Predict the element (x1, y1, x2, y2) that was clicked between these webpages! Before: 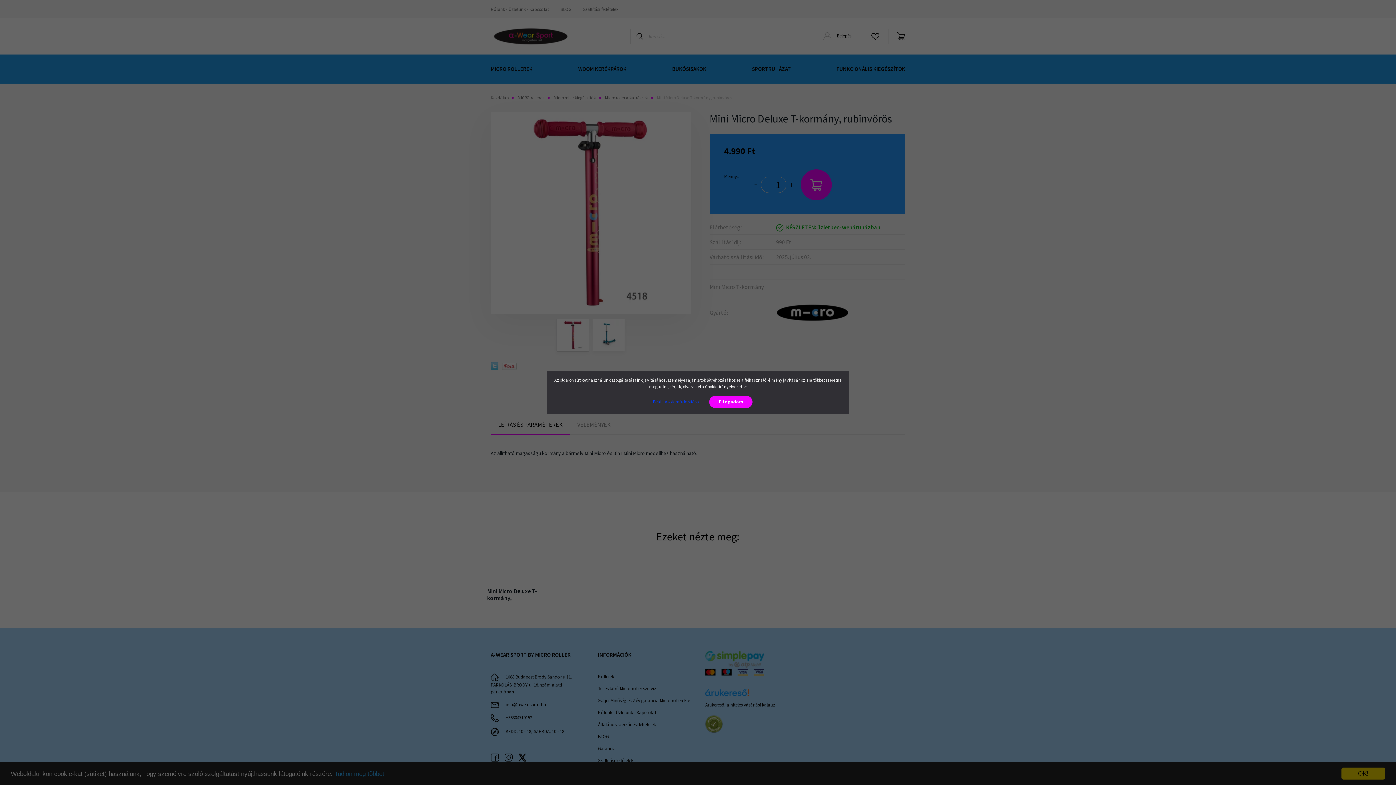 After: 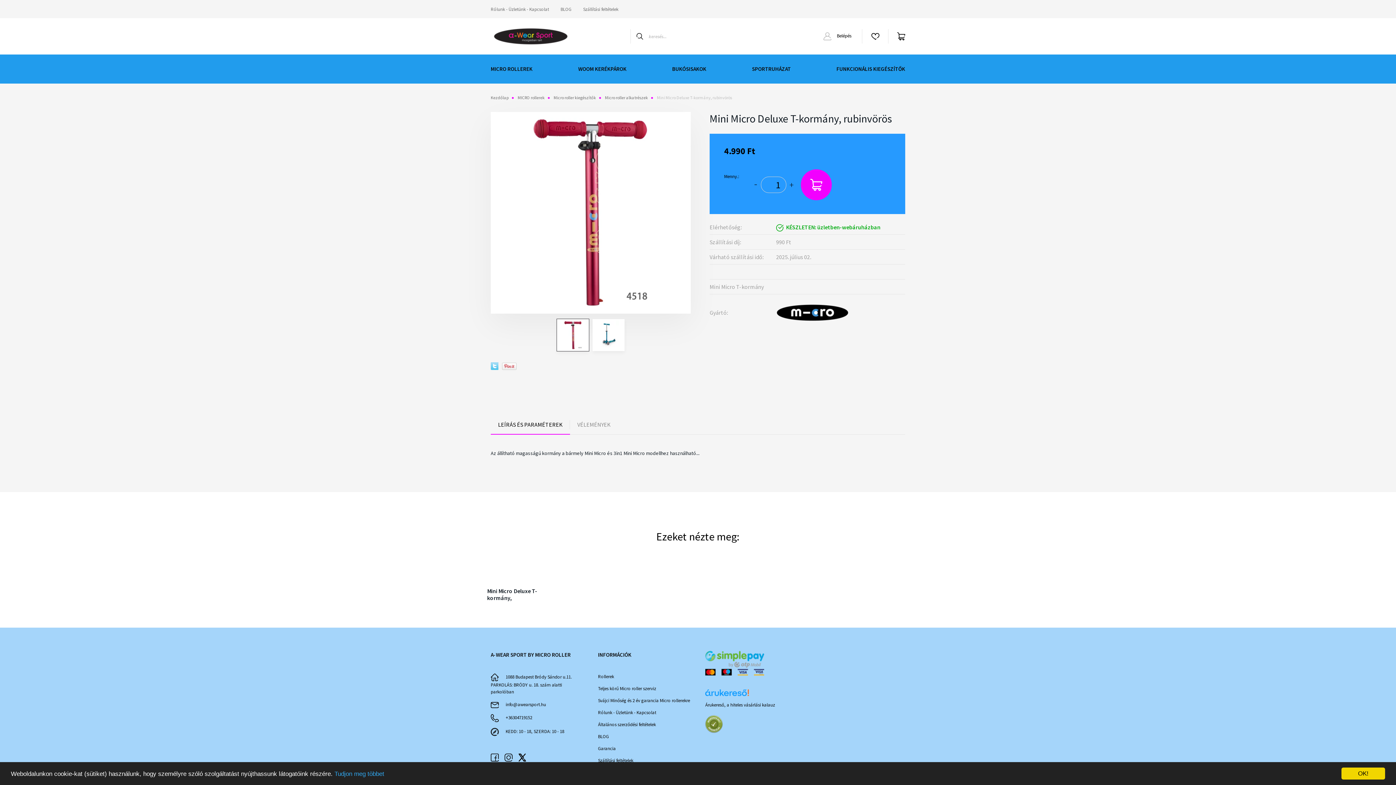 Action: label: Elfogadom bbox: (709, 396, 752, 408)